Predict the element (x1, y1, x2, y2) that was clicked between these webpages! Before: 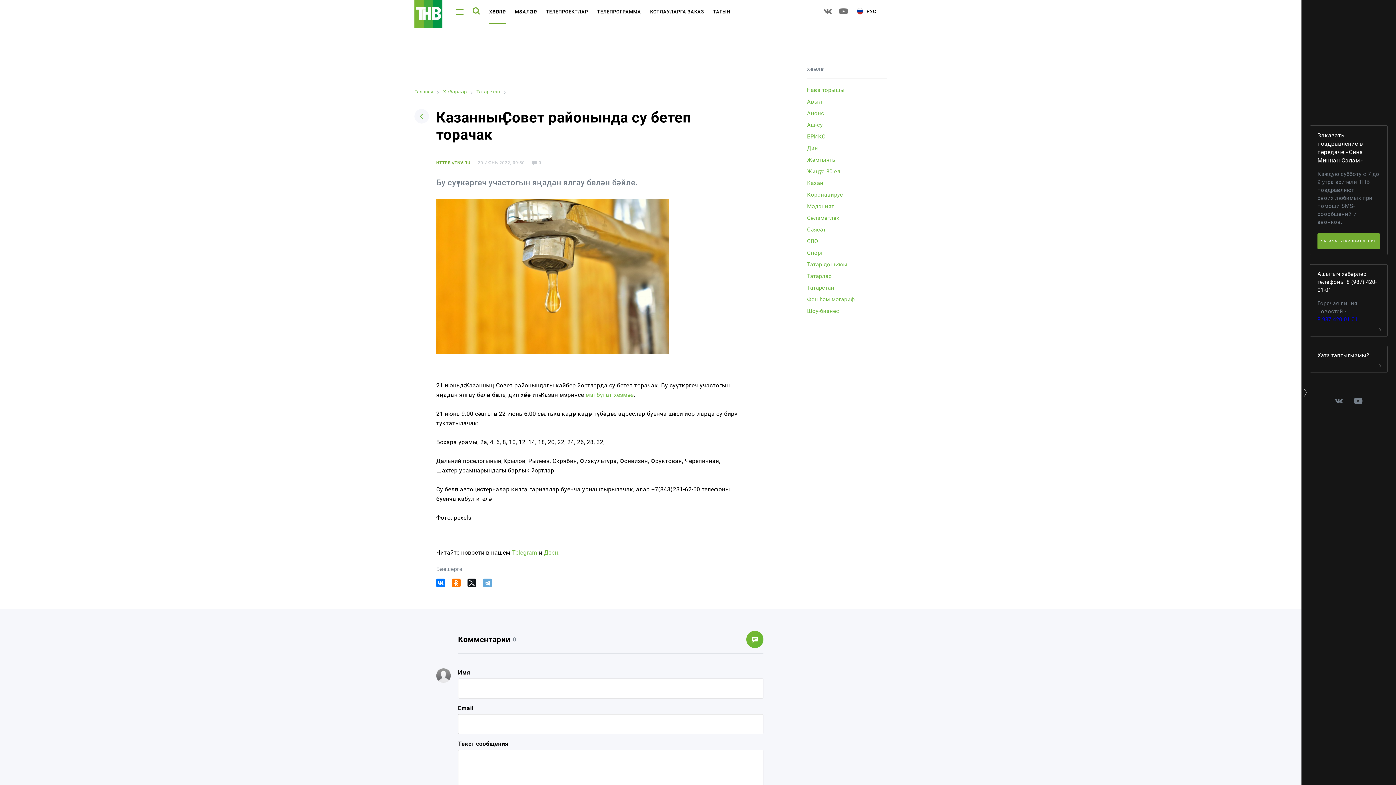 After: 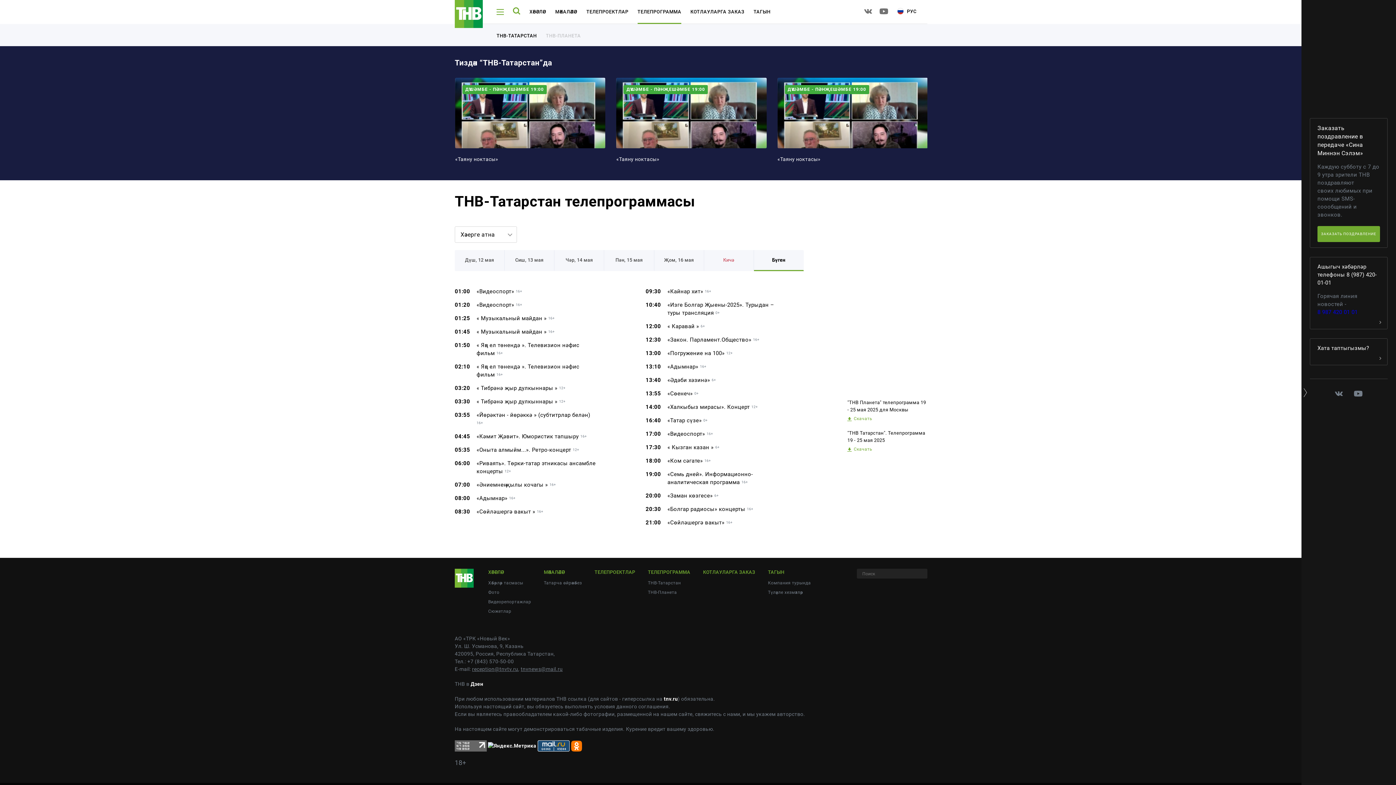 Action: bbox: (597, 0, 641, 24) label: ТЕЛЕПРОГРАММА